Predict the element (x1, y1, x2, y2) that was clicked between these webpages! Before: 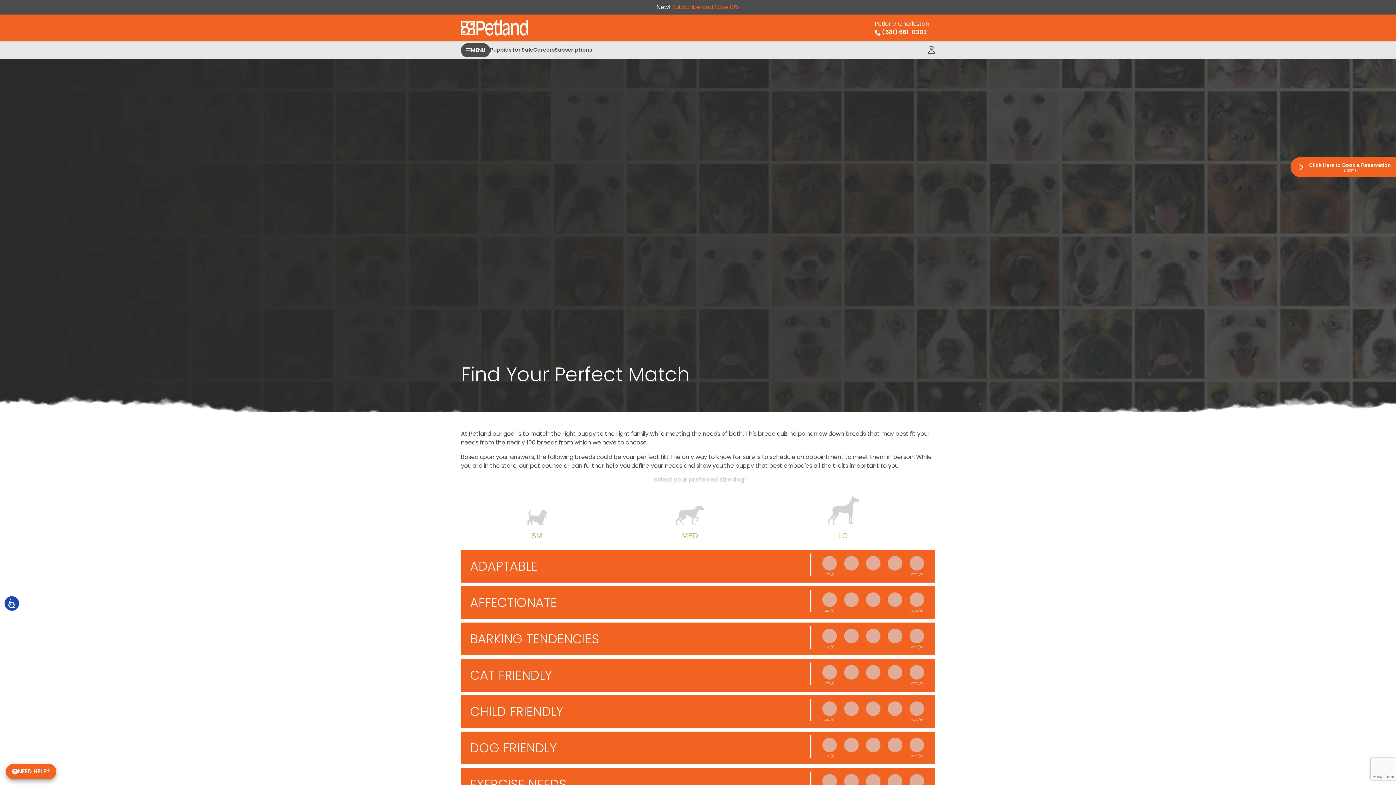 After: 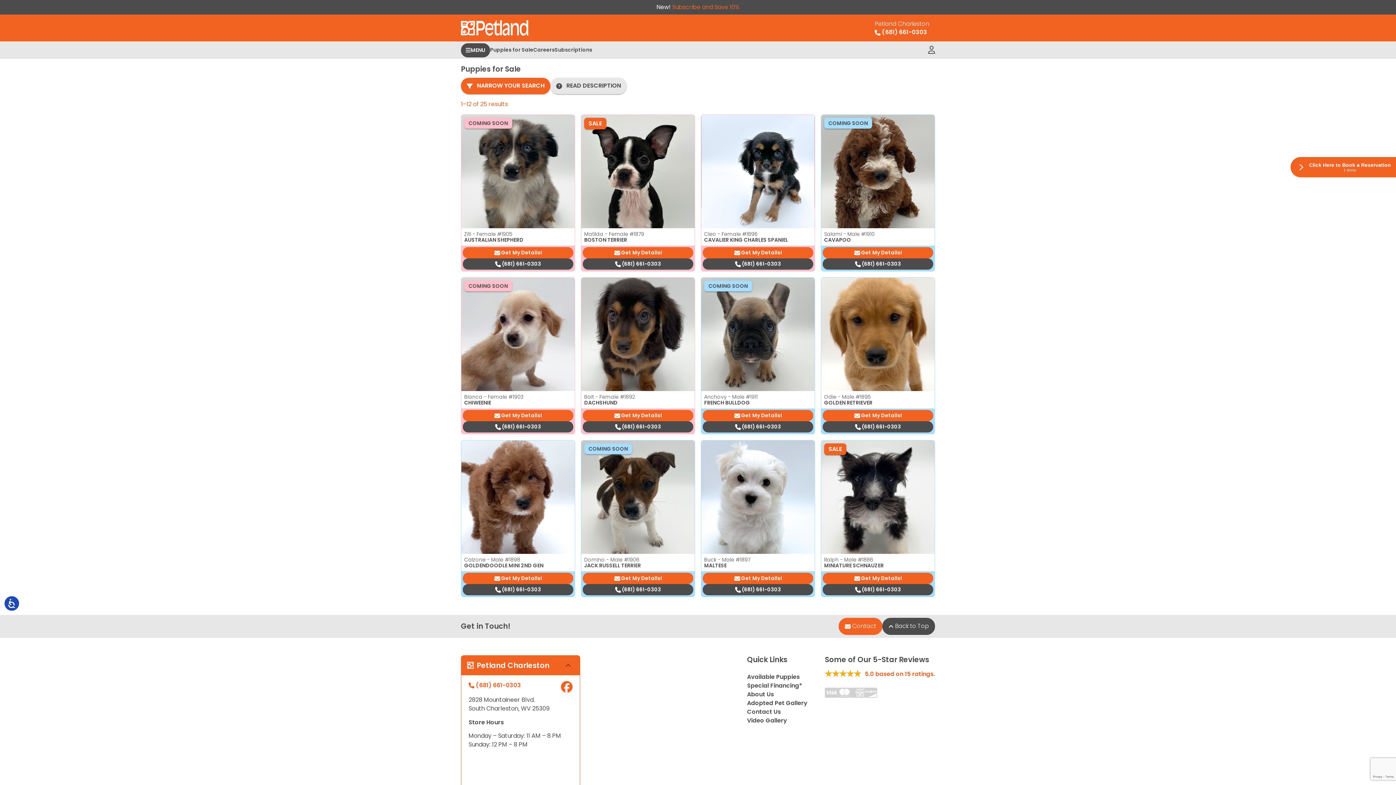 Action: bbox: (490, 41, 533, 58) label: Puppies for Sale